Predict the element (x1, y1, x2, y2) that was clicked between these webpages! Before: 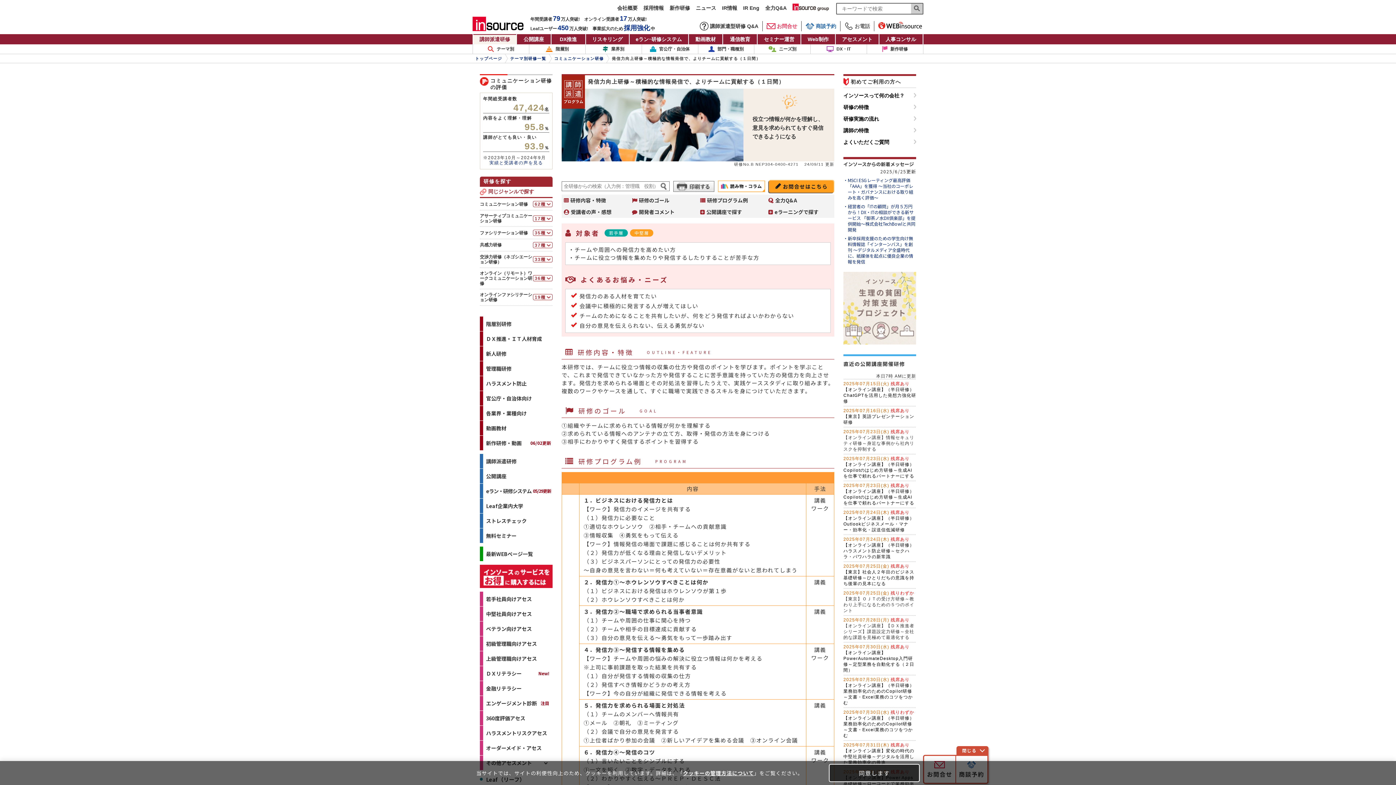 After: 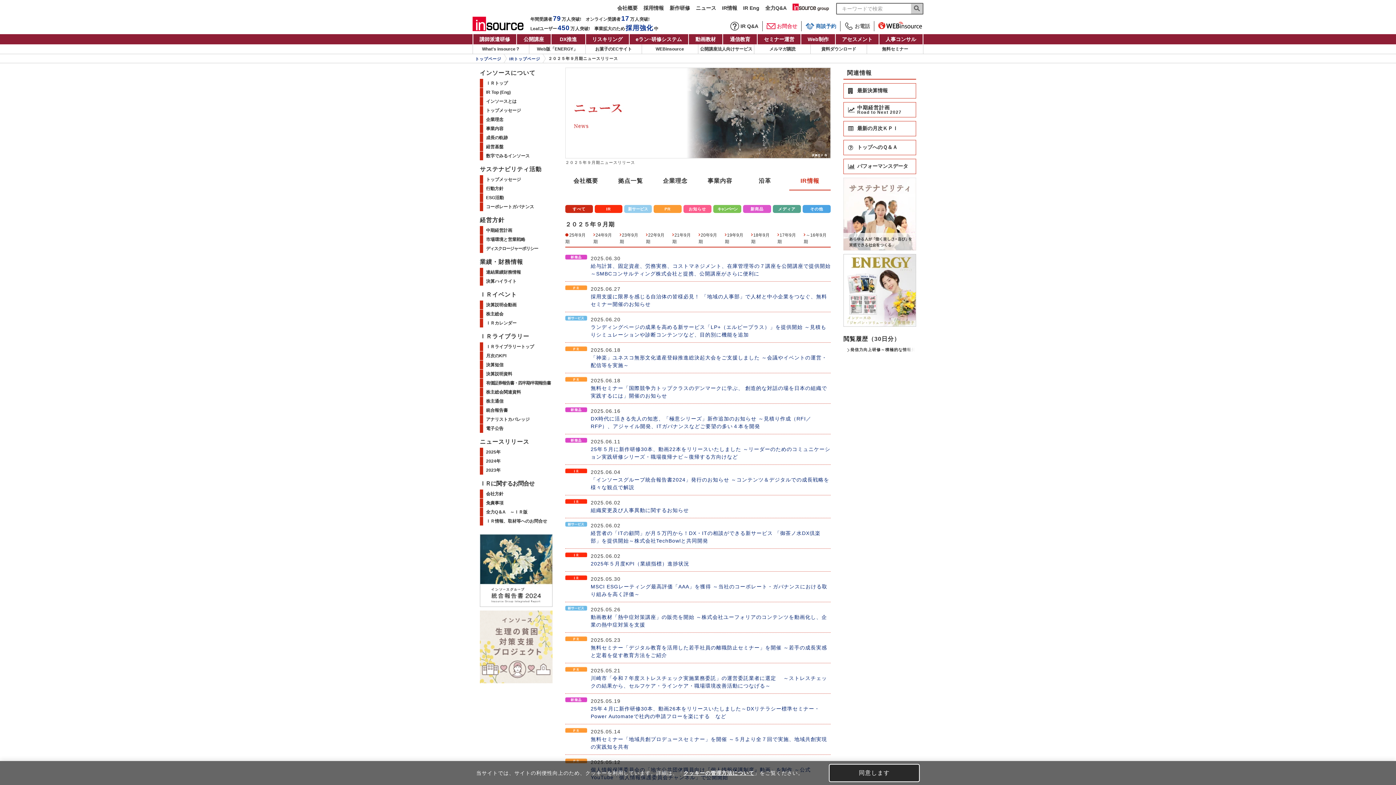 Action: label: ニュース bbox: (694, 5, 717, 12)